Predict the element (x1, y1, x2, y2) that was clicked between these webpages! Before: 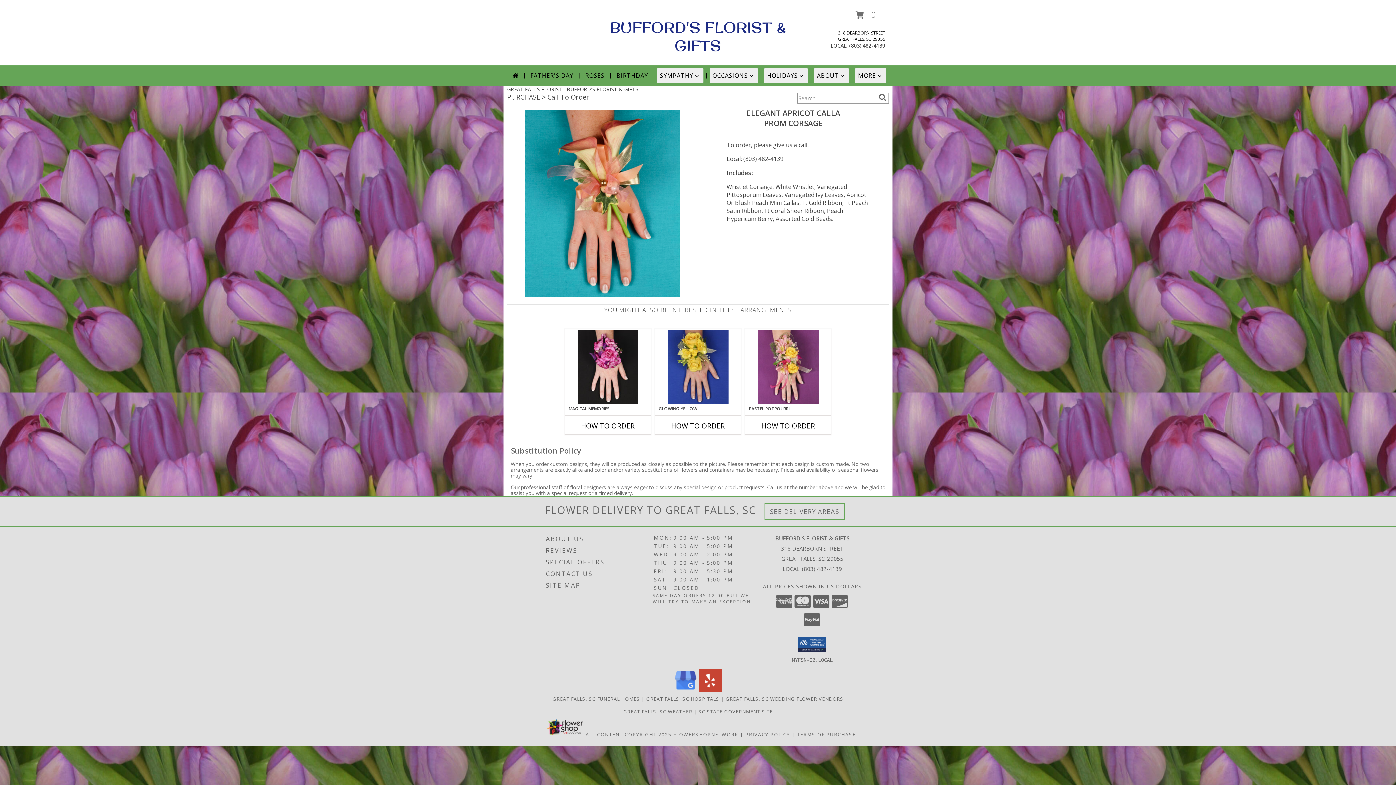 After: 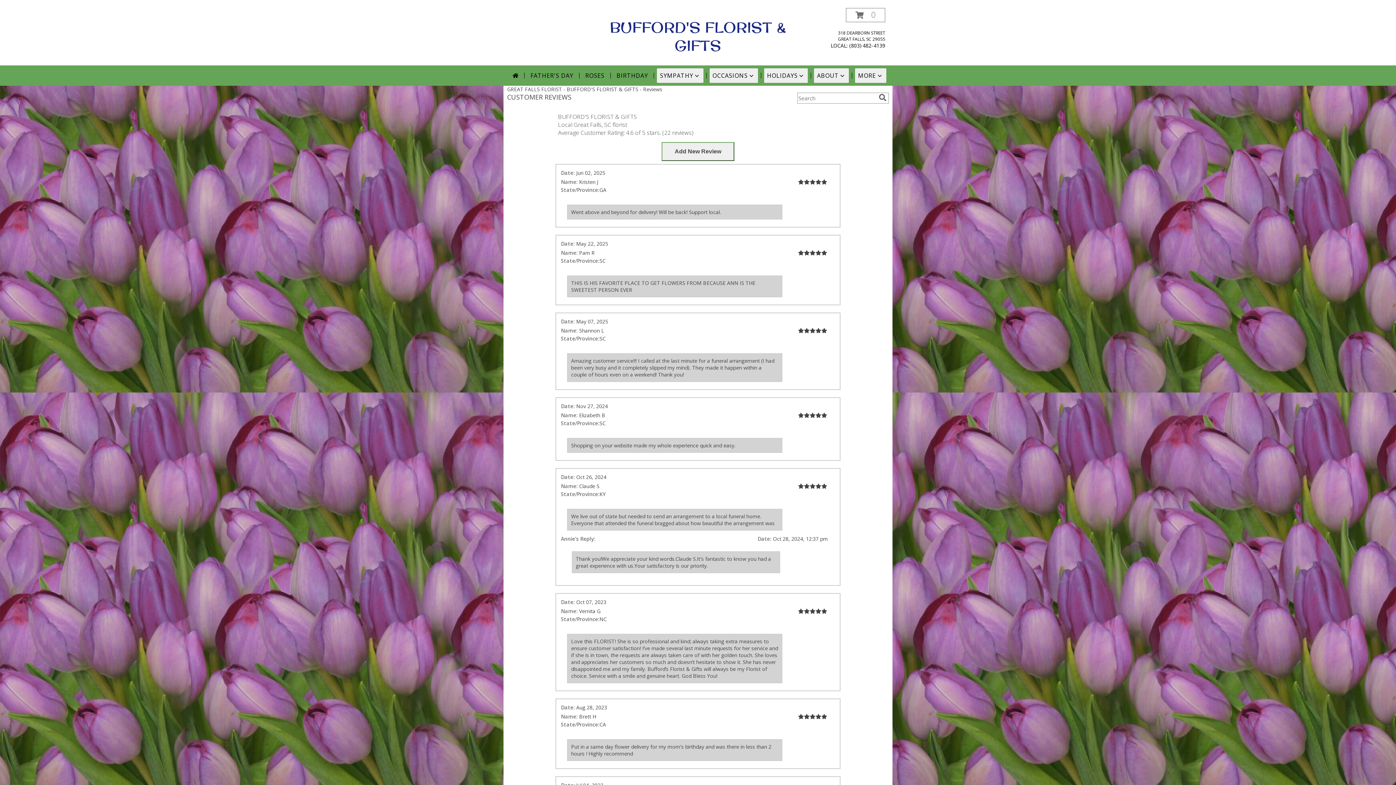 Action: bbox: (546, 545, 651, 556) label: REVIEWS